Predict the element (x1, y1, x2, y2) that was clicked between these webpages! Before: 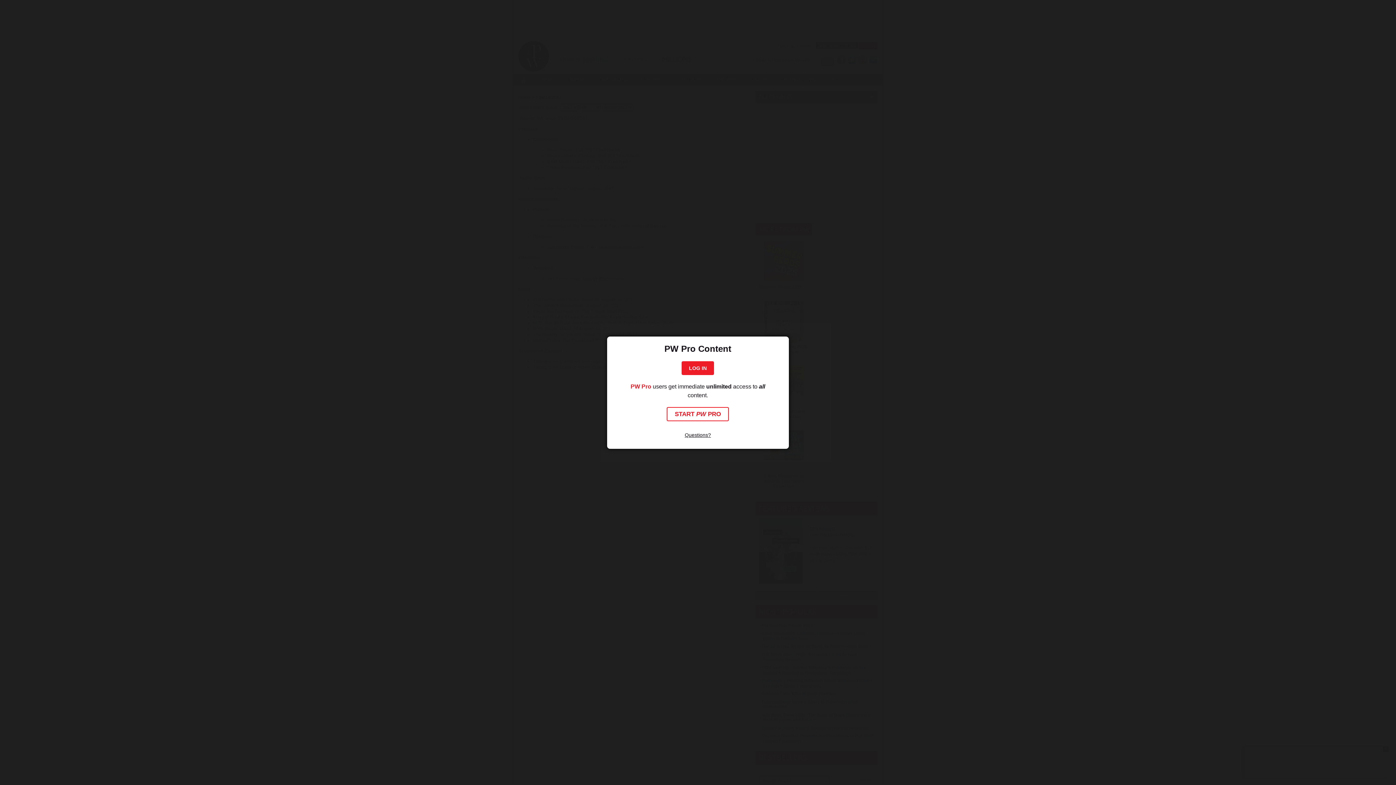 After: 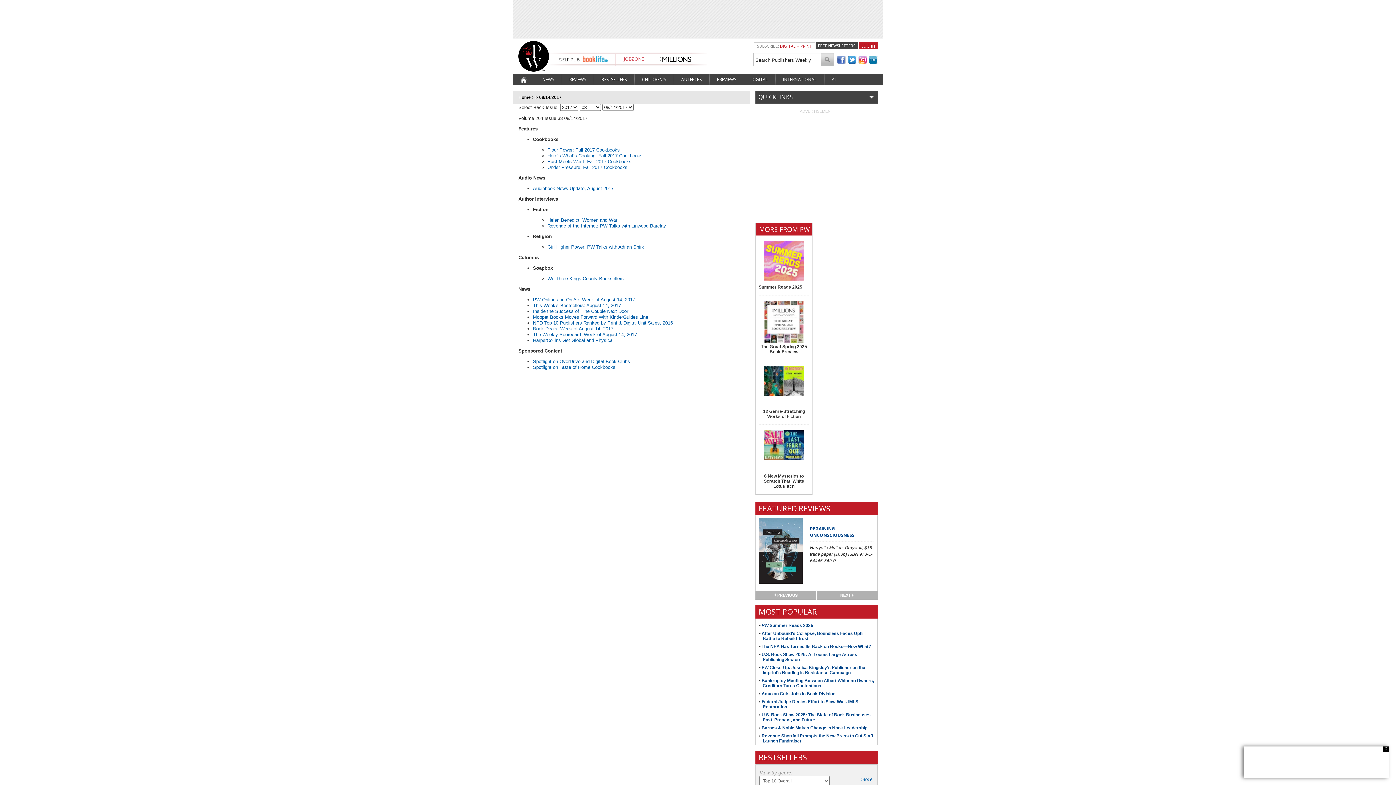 Action: bbox: (666, 407, 729, 421) label: START PW PRO